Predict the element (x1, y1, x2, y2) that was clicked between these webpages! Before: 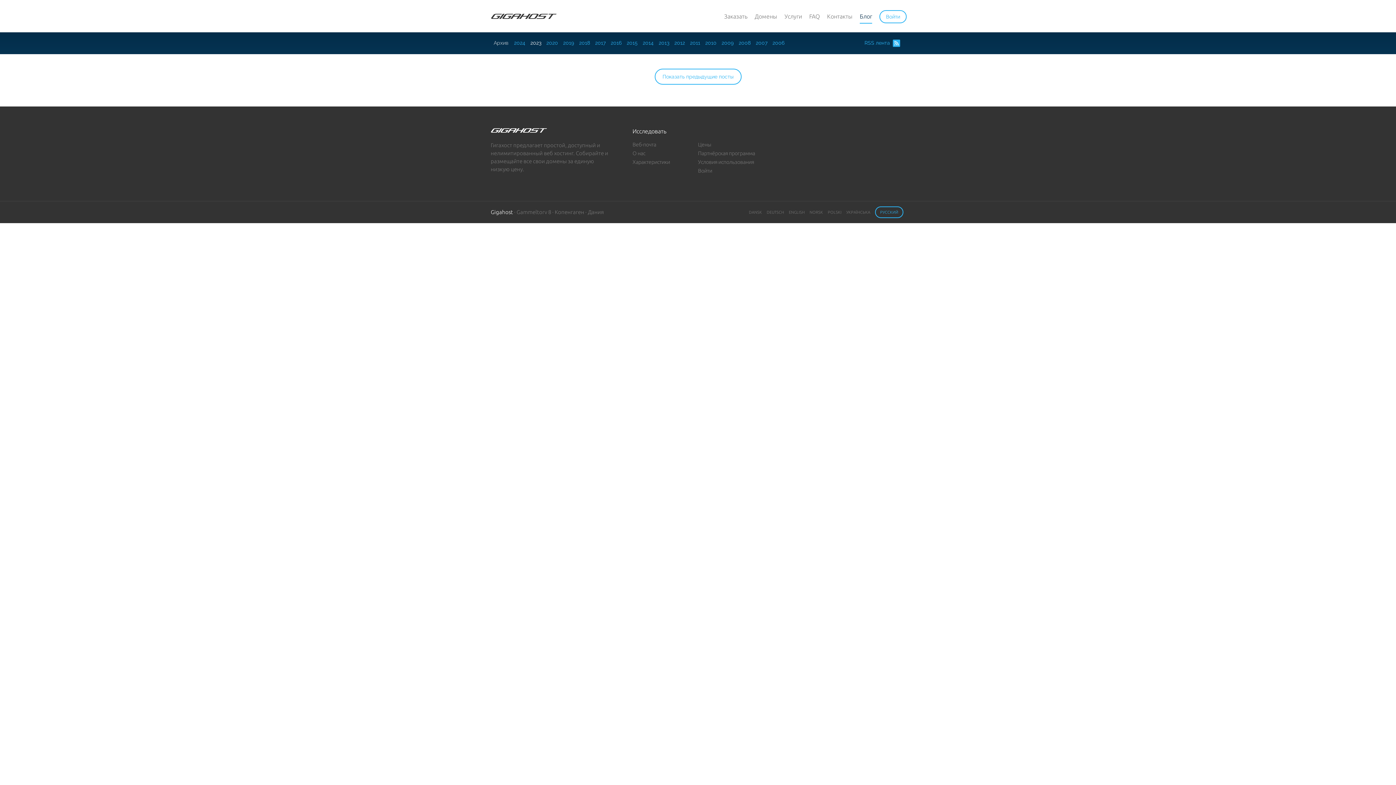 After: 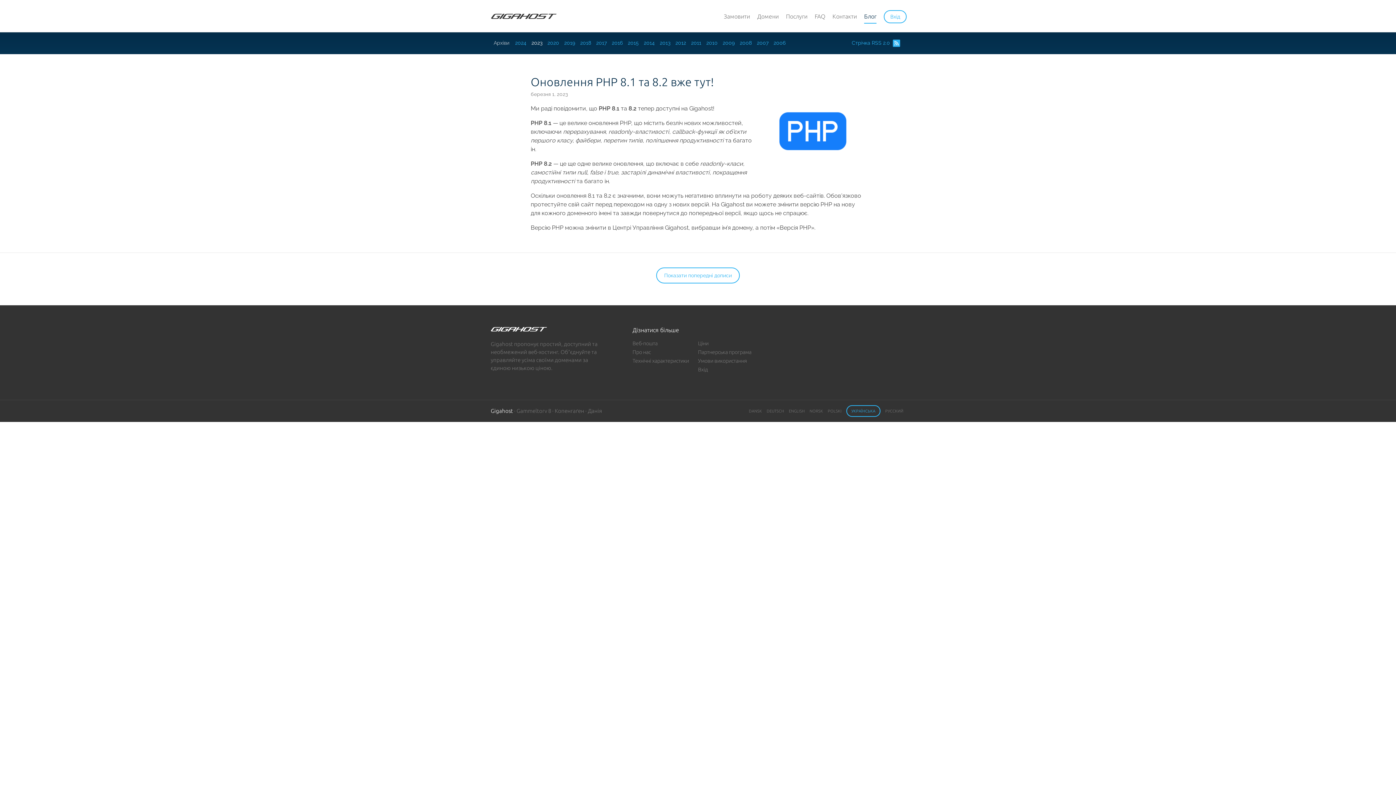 Action: label: УКРАЇНСЬКА bbox: (846, 210, 870, 214)